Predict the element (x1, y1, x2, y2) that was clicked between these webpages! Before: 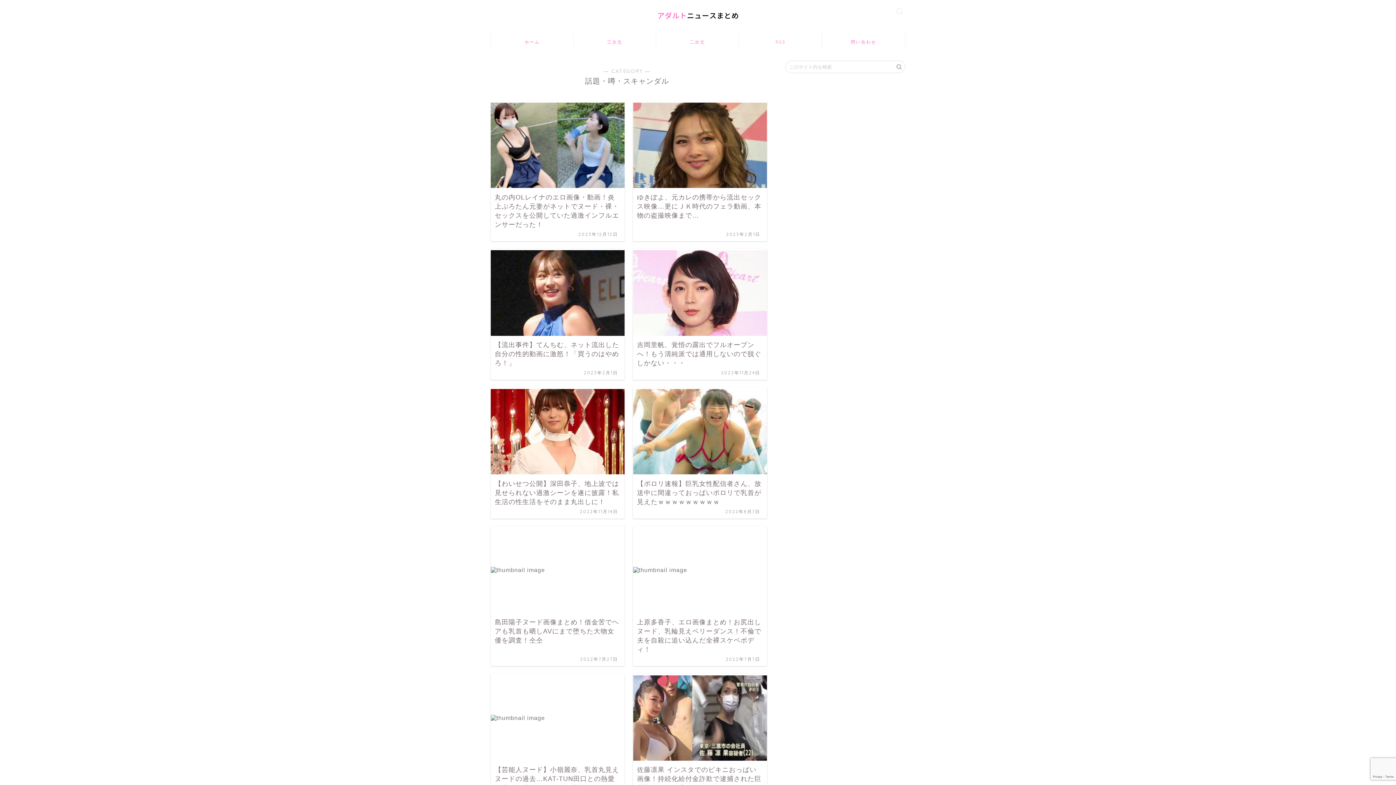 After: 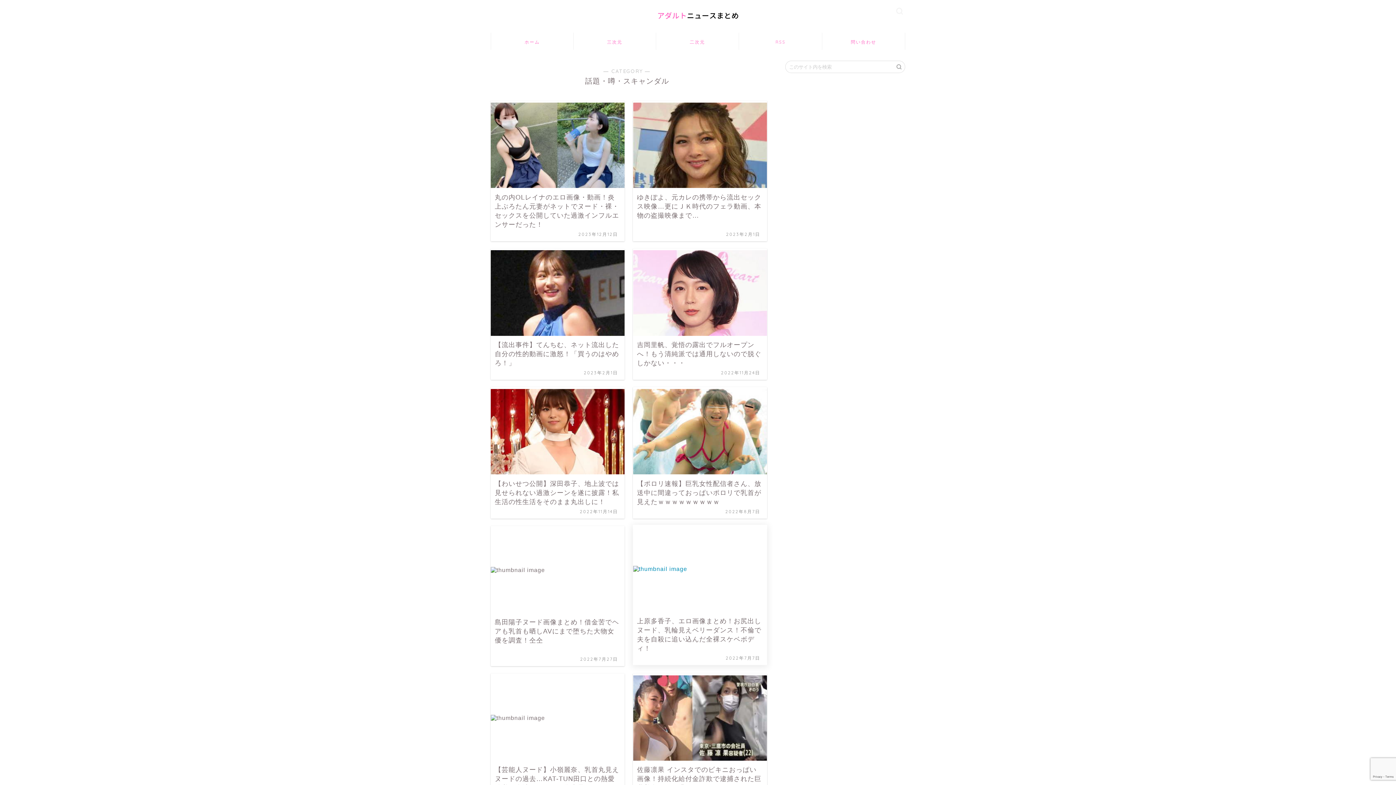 Action: bbox: (633, 526, 767, 666) label: 上原多香子、エロ画像まとめ！お尻出しヌード、乳輪見えベリーダンス！不倫で夫を自殺に追い込んだ全裸スケベボディ！
2022年7月7日